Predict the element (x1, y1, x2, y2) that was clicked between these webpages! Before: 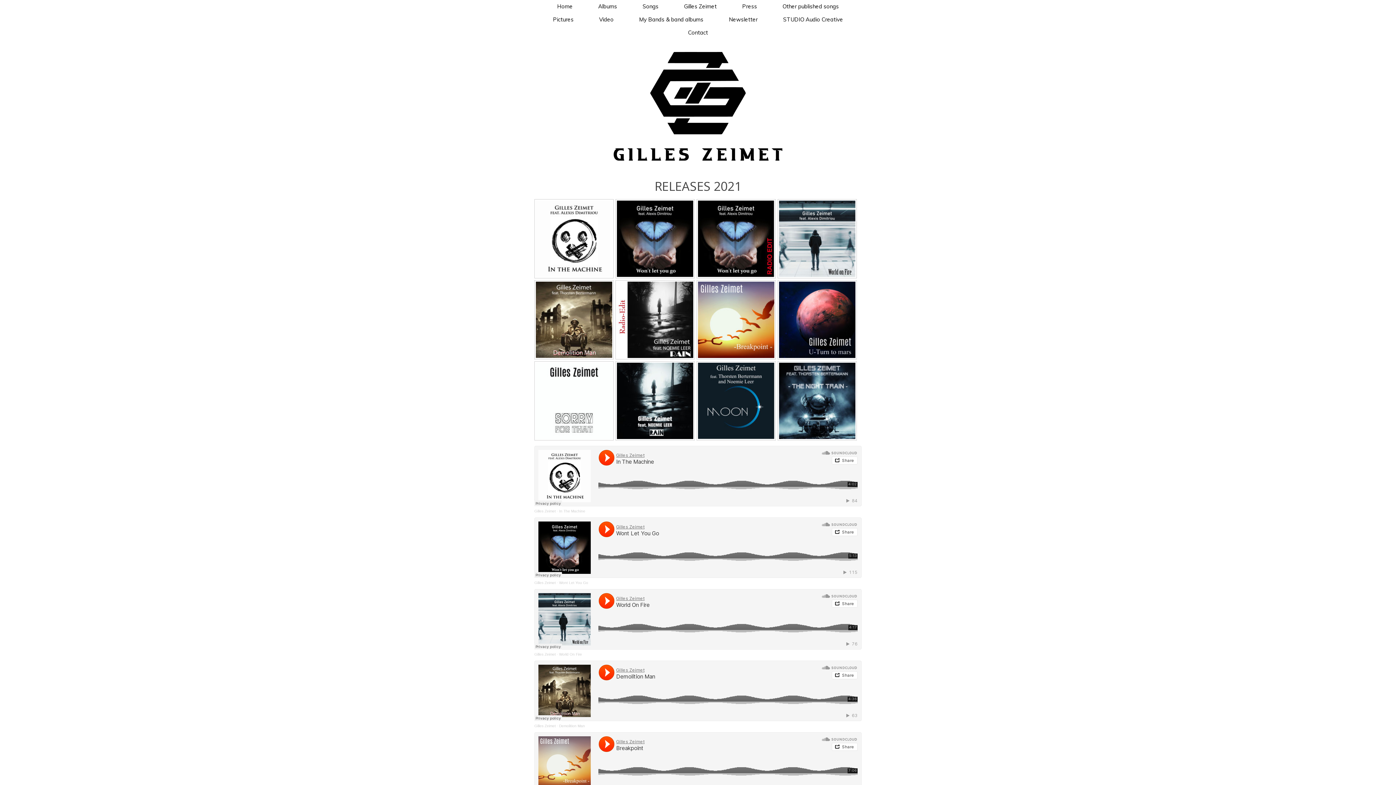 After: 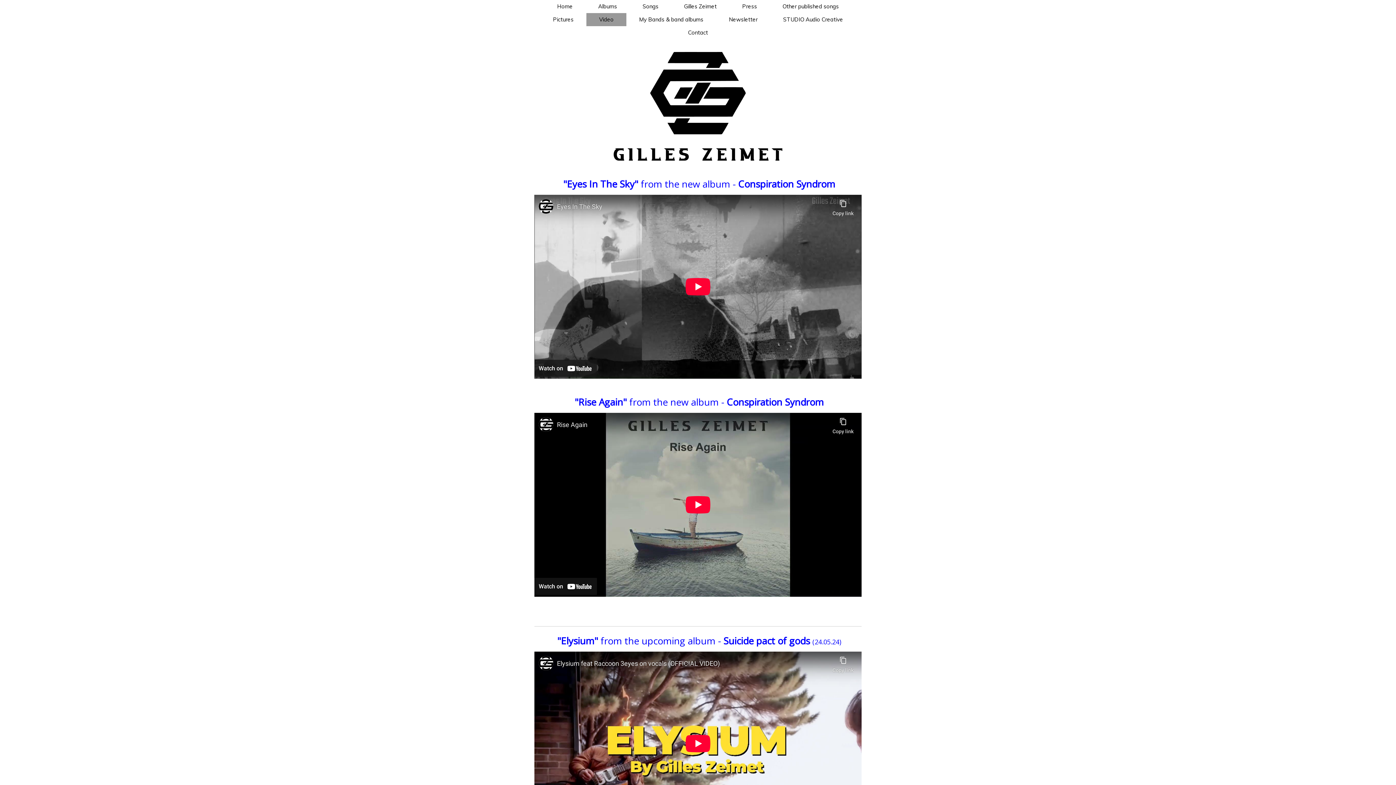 Action: bbox: (586, 13, 626, 26) label: Video